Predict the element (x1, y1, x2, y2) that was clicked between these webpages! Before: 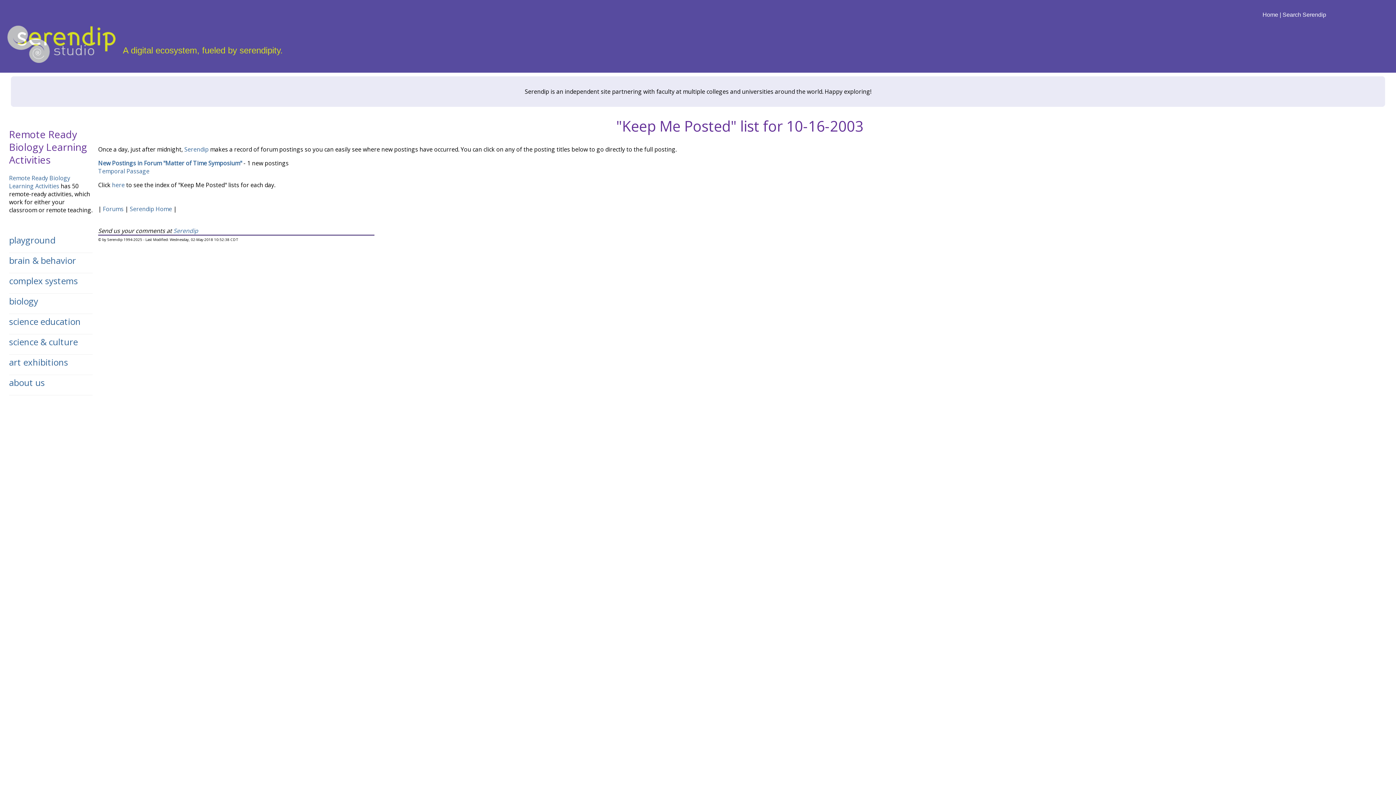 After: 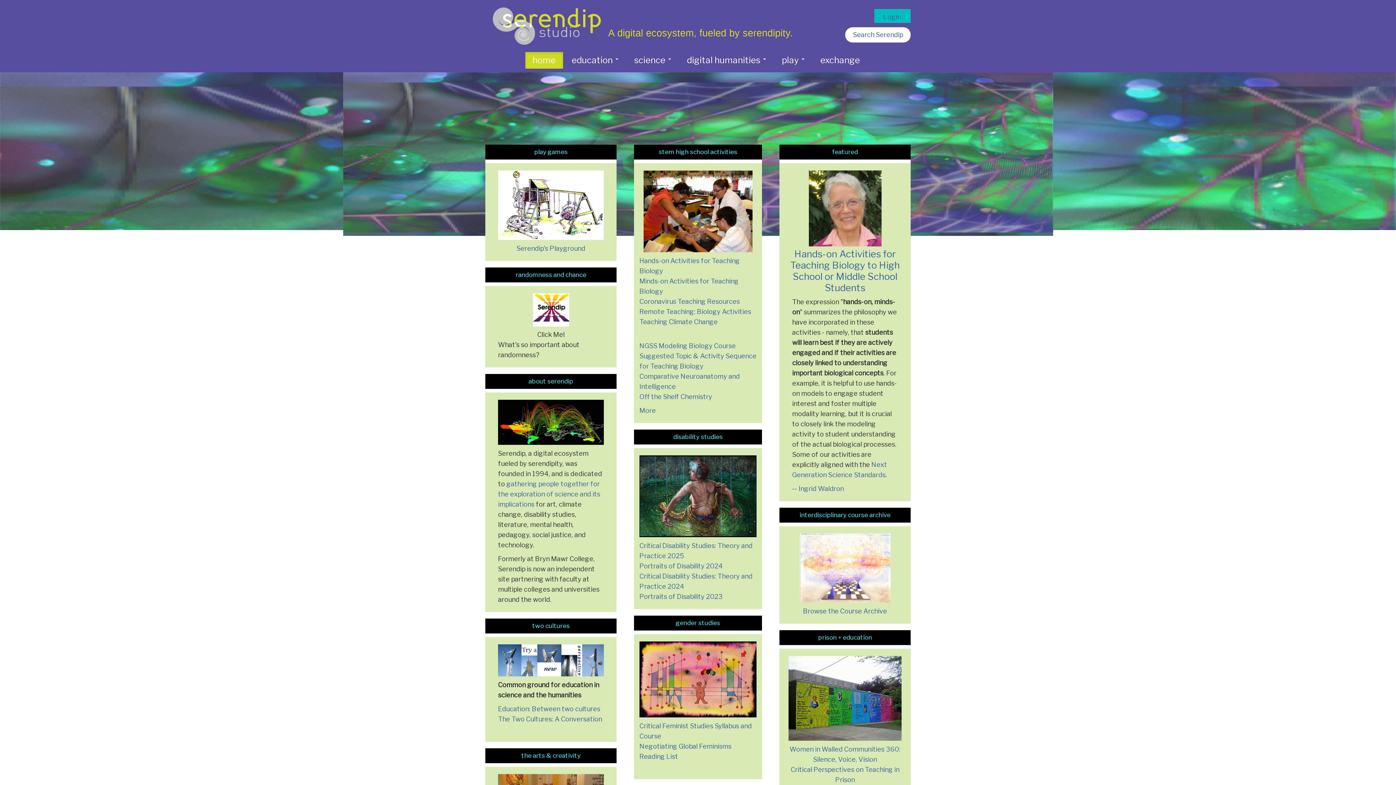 Action: label: Home bbox: (1262, 11, 1278, 17)